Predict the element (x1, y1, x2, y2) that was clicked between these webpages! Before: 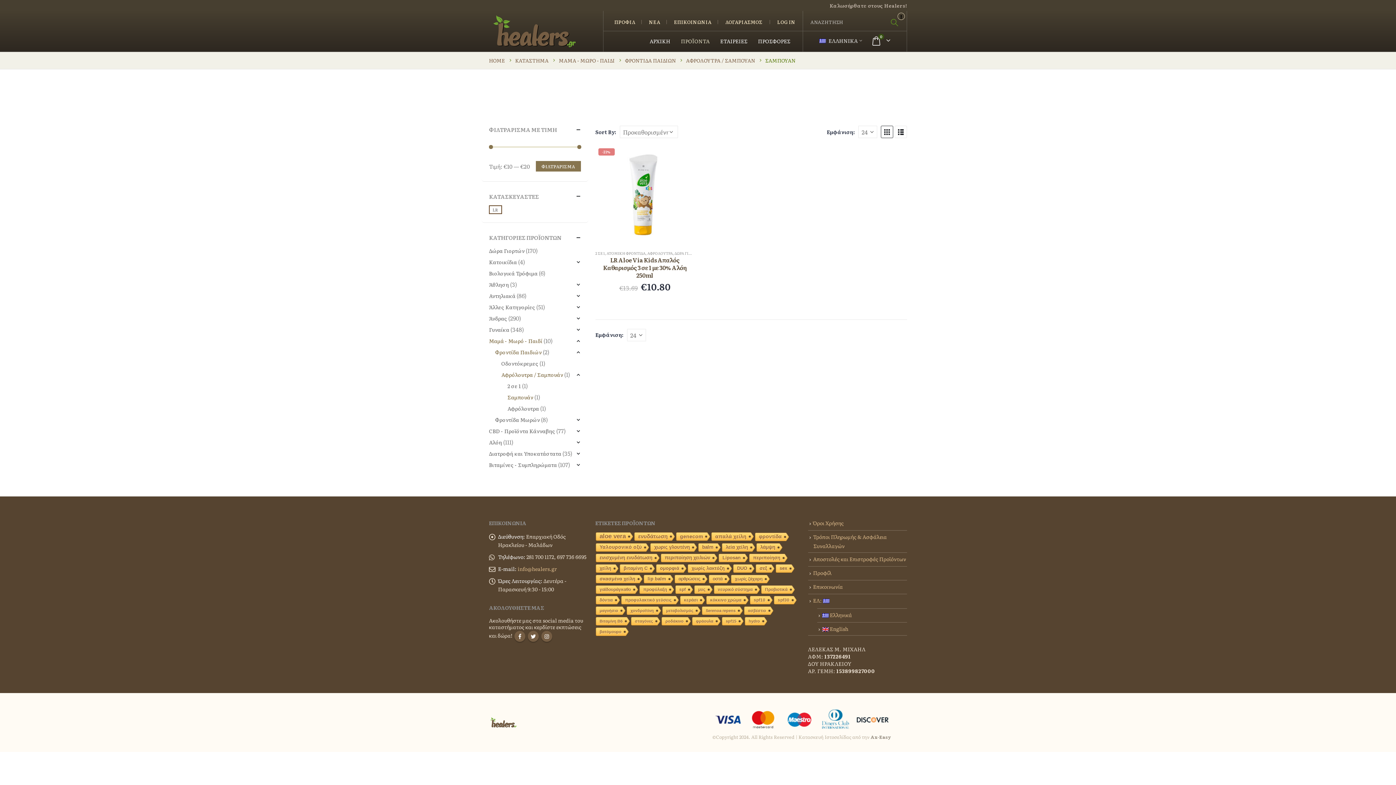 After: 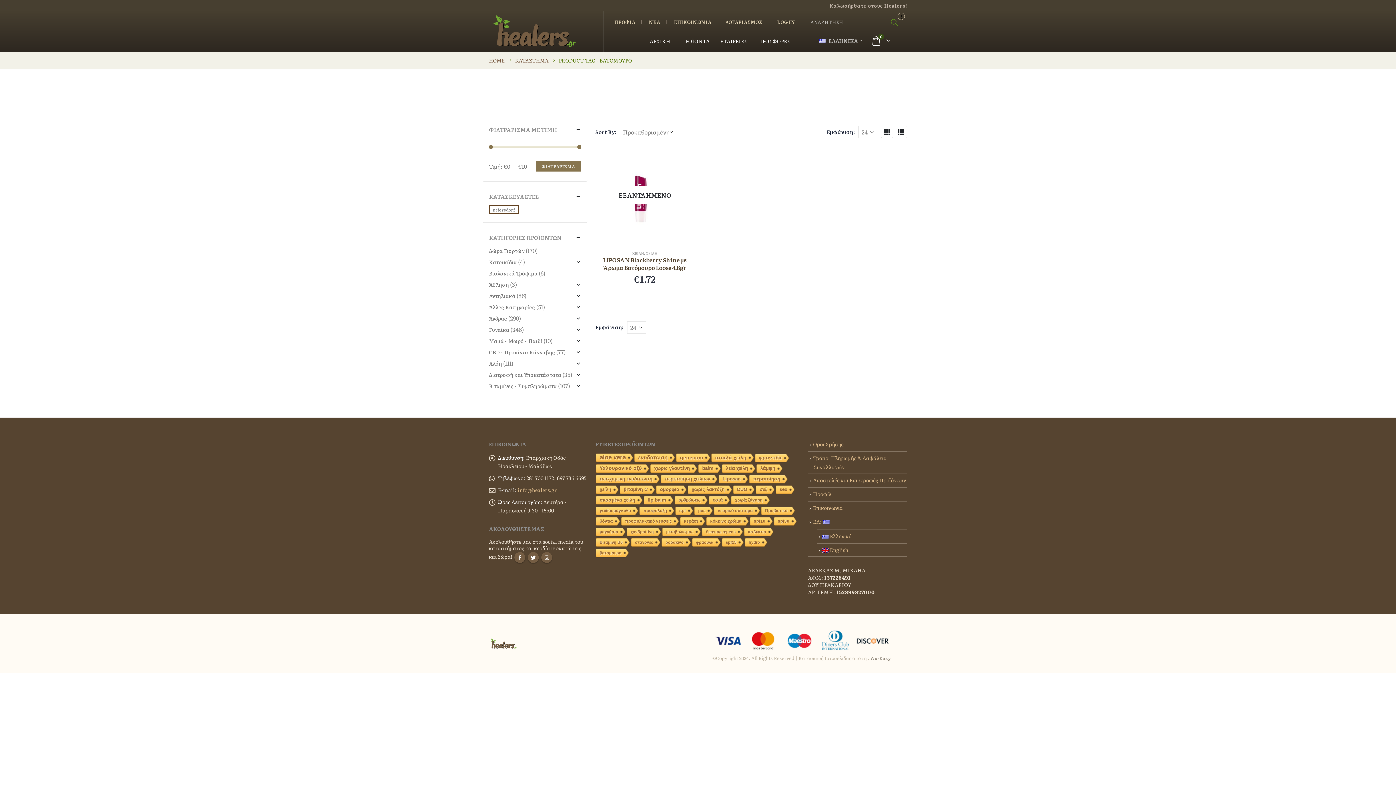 Action: label: βατόμουρο (1 στοιχείο) bbox: (595, 628, 623, 637)